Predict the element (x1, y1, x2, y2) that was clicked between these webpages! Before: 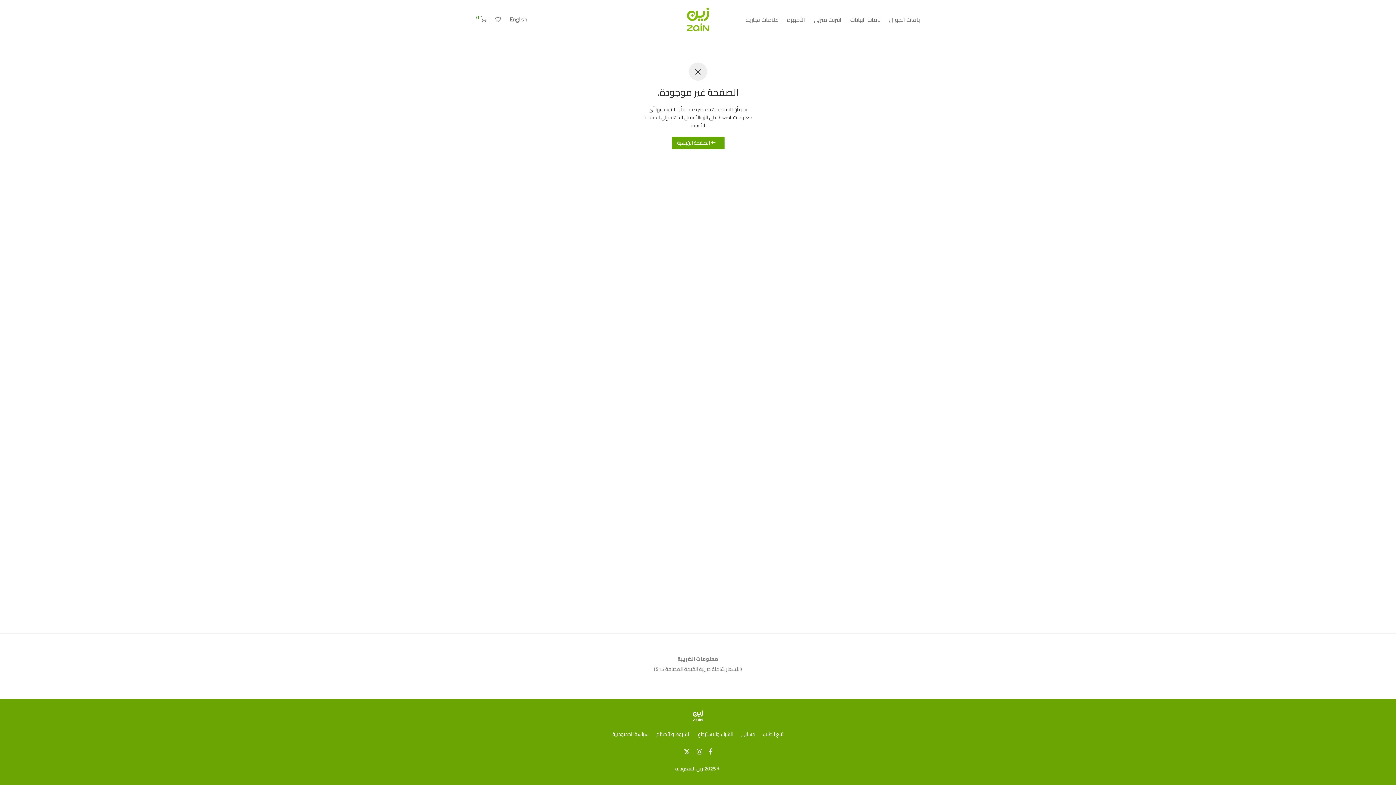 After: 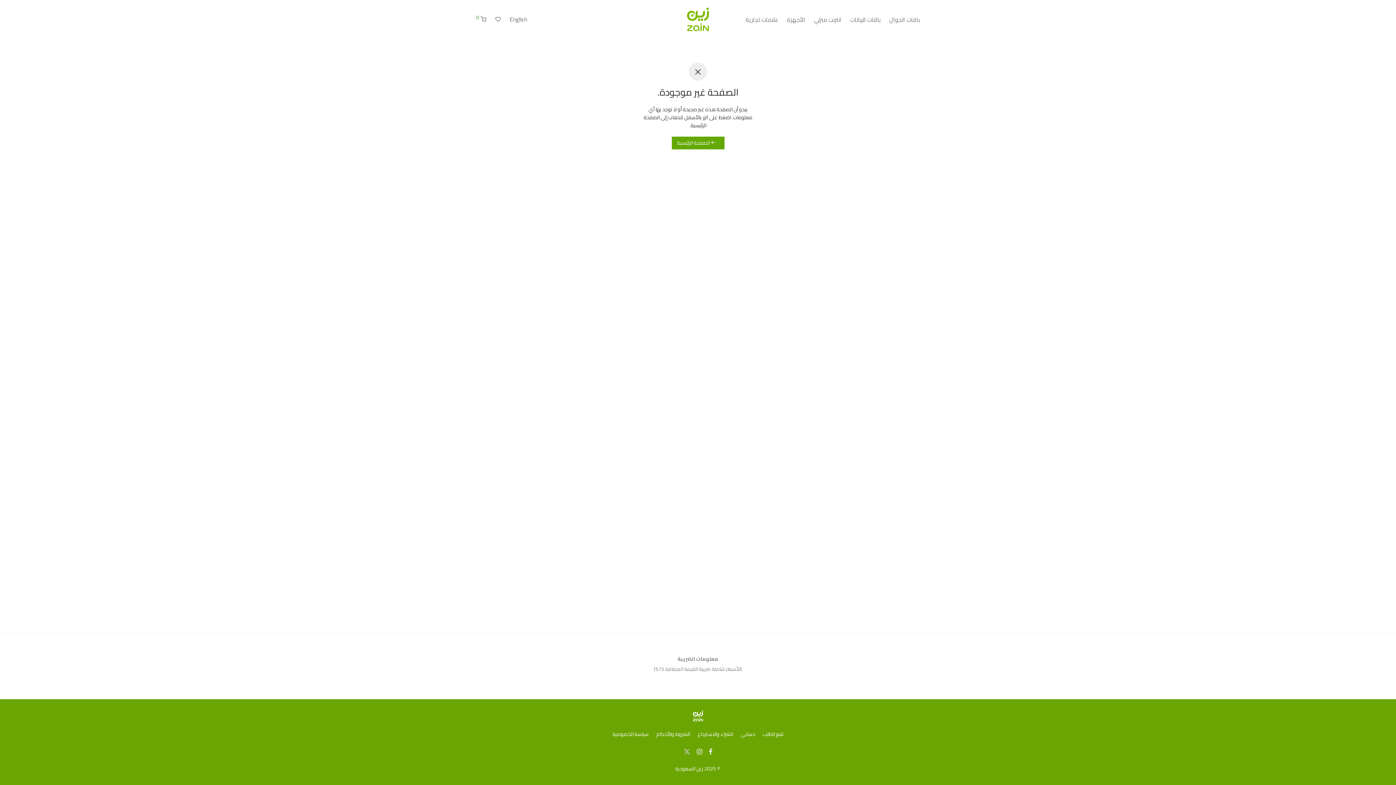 Action: bbox: (683, 746, 690, 756)